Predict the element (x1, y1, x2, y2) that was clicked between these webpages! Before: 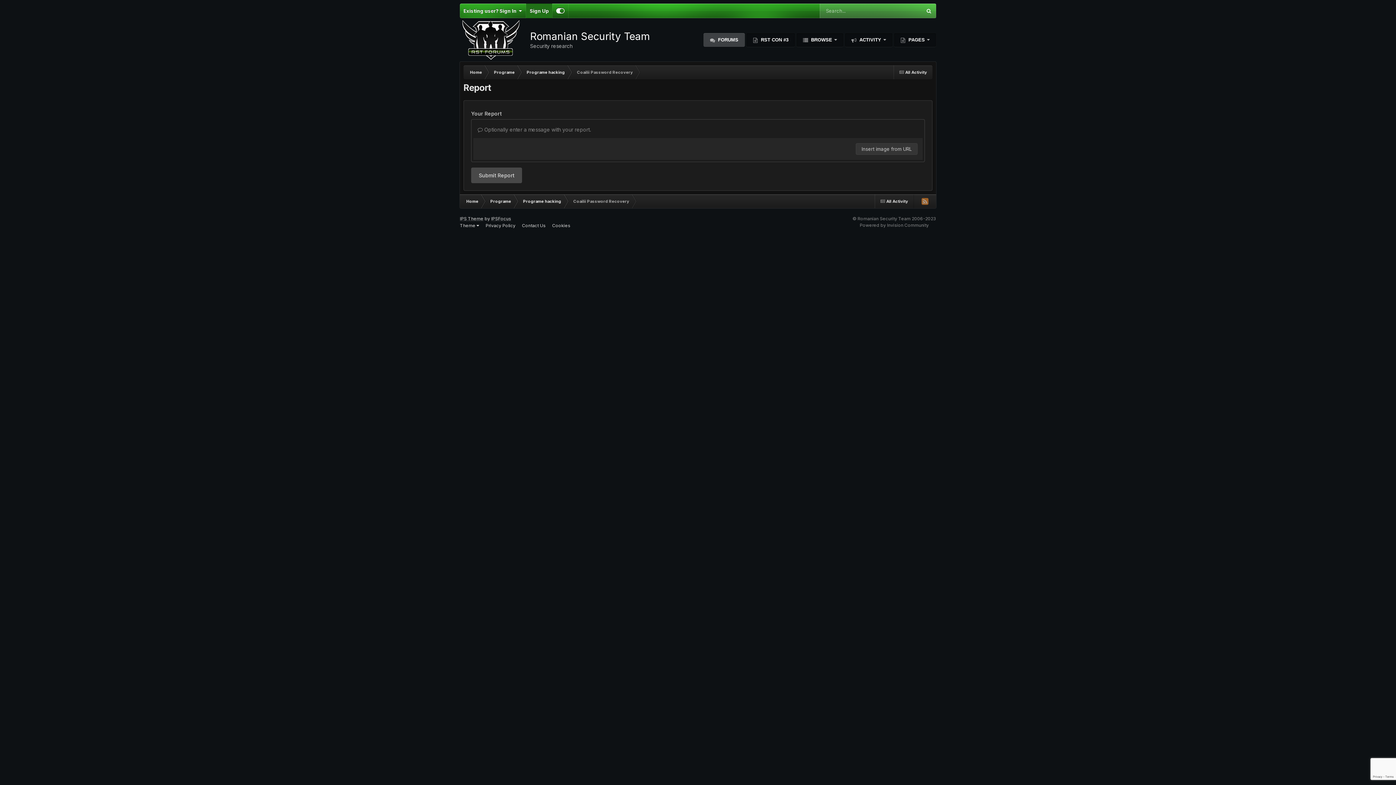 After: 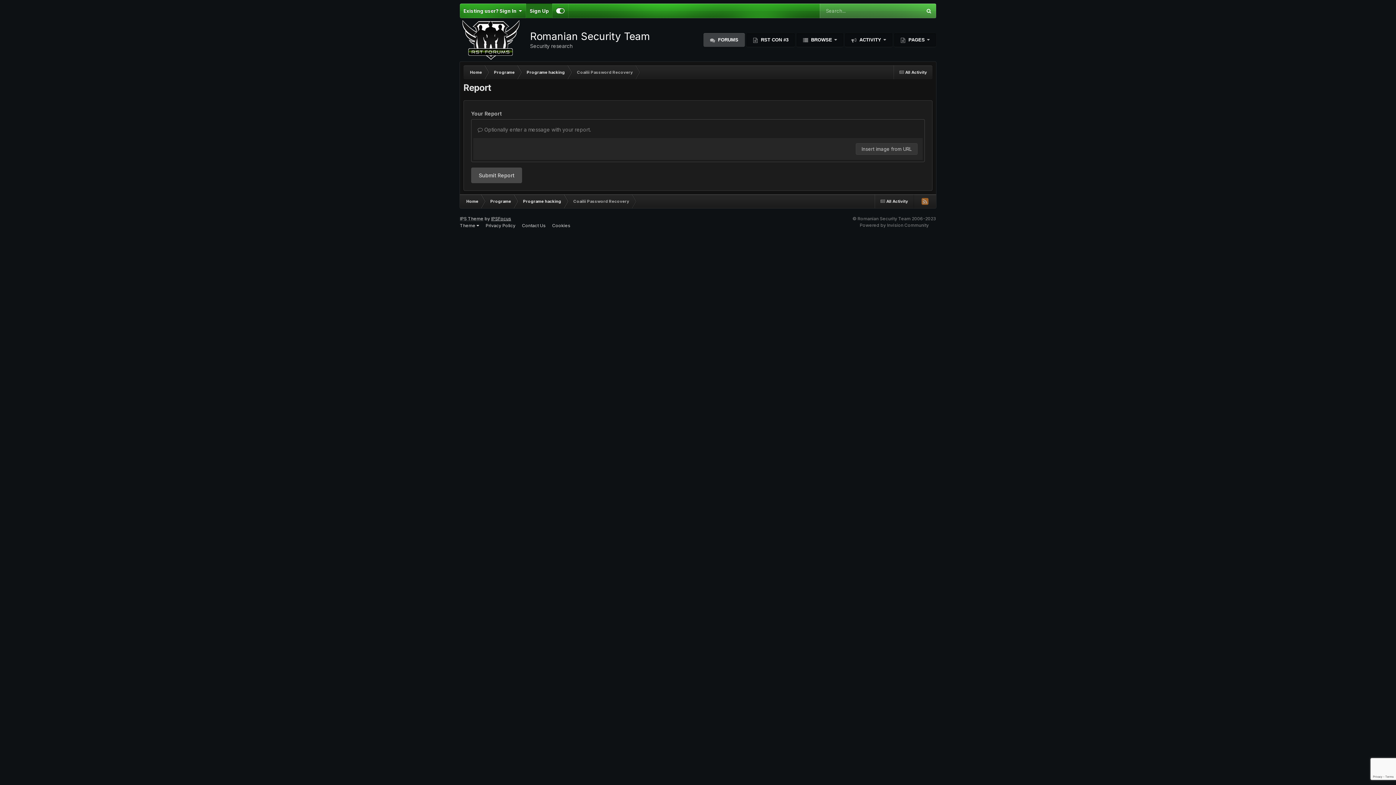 Action: label: IPSFocus bbox: (491, 216, 511, 221)